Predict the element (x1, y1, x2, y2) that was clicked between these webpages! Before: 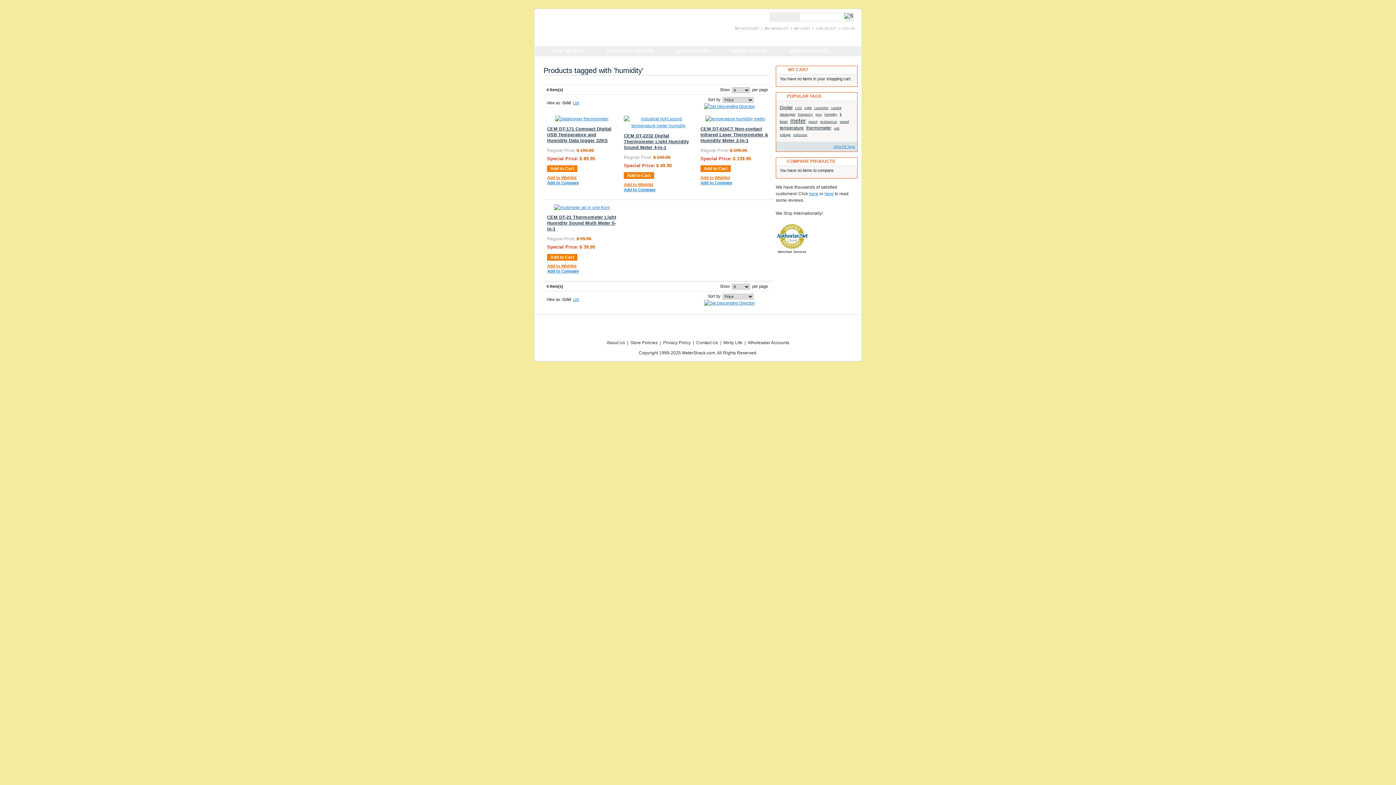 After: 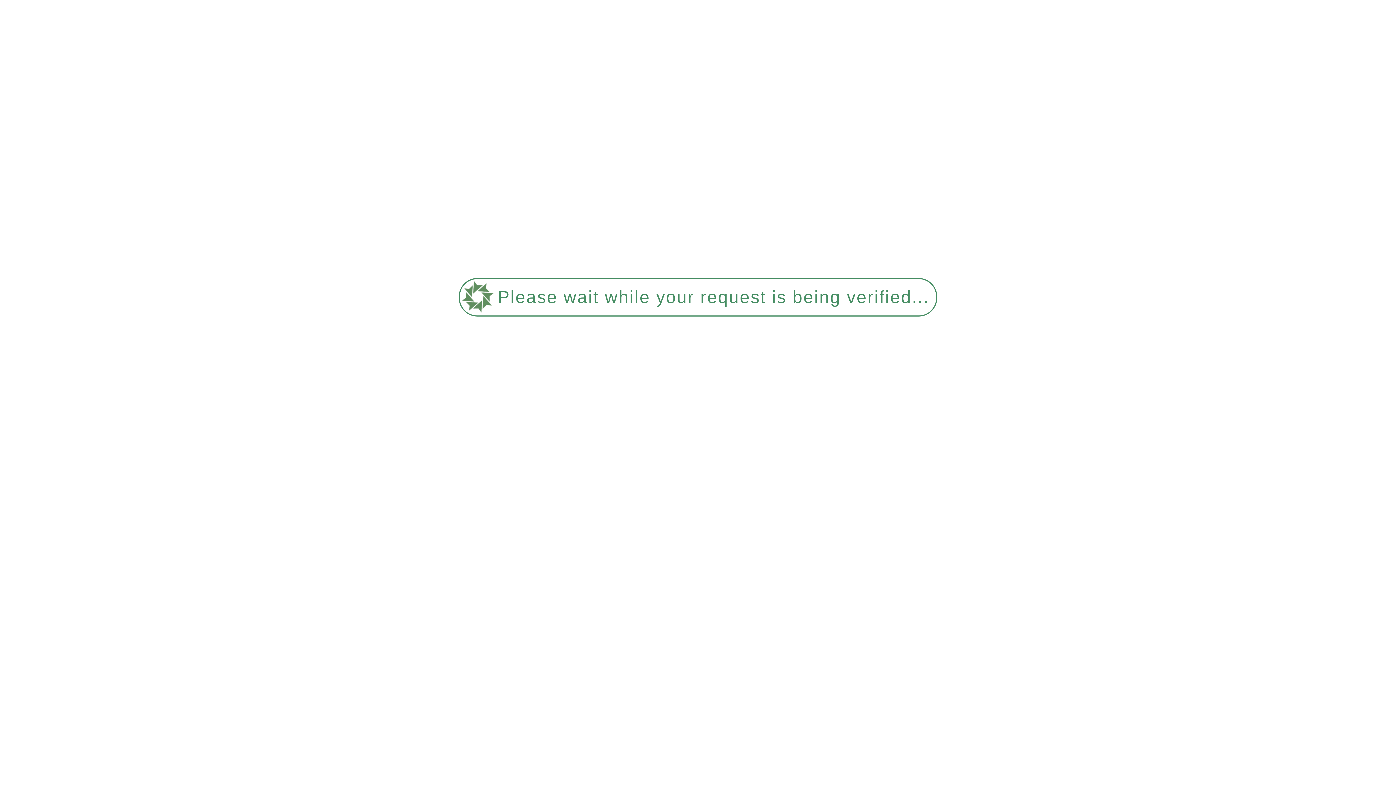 Action: bbox: (834, 126, 839, 130) label: usb